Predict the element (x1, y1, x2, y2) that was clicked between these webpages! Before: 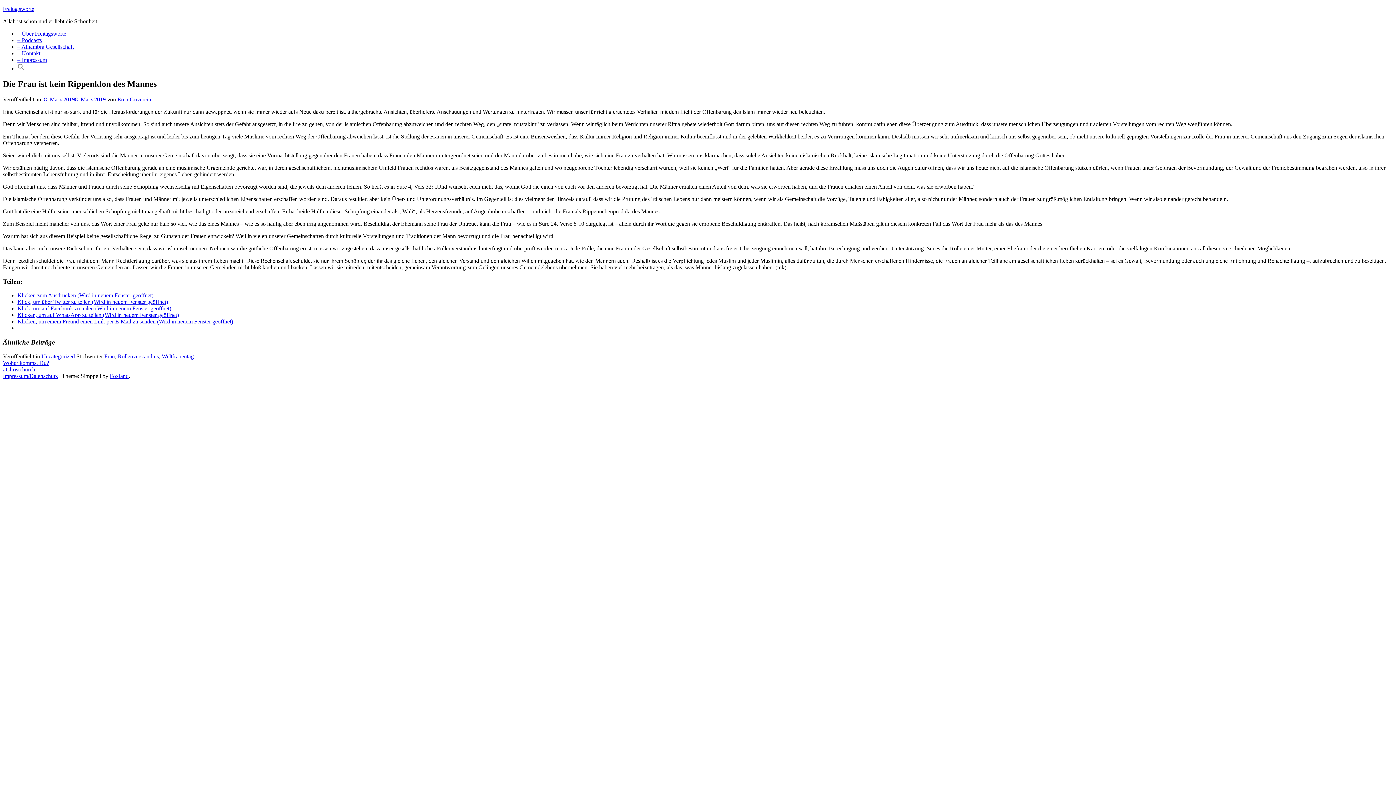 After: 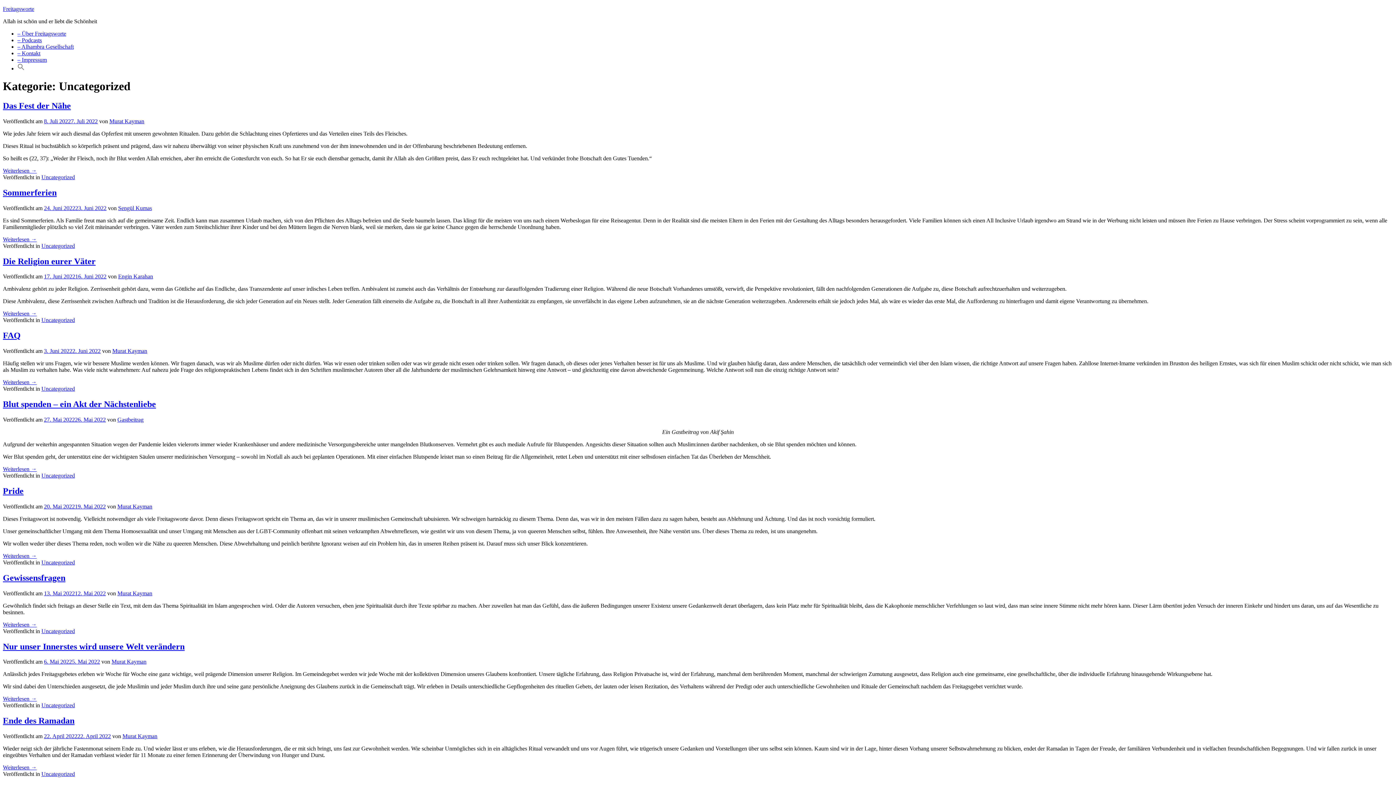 Action: bbox: (41, 353, 74, 359) label: Uncategorized